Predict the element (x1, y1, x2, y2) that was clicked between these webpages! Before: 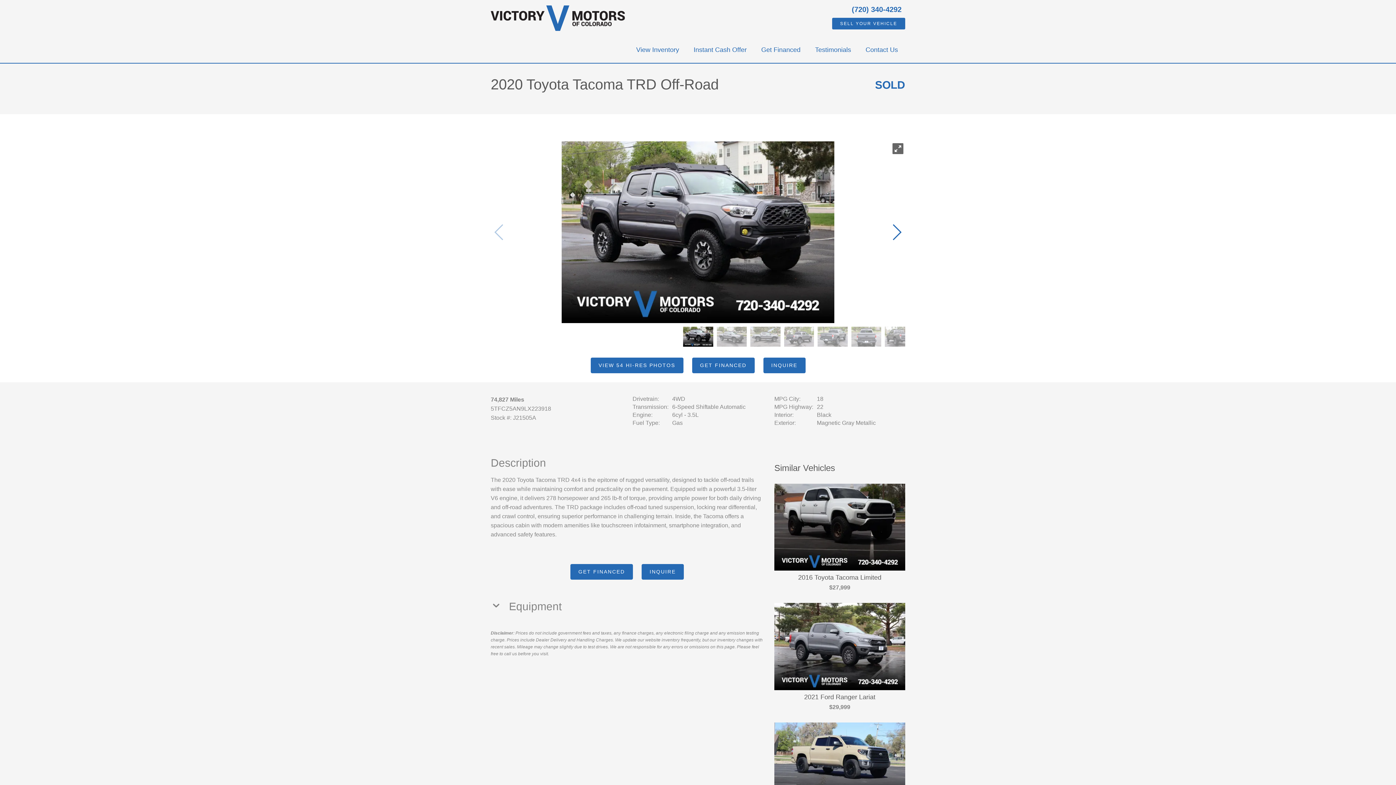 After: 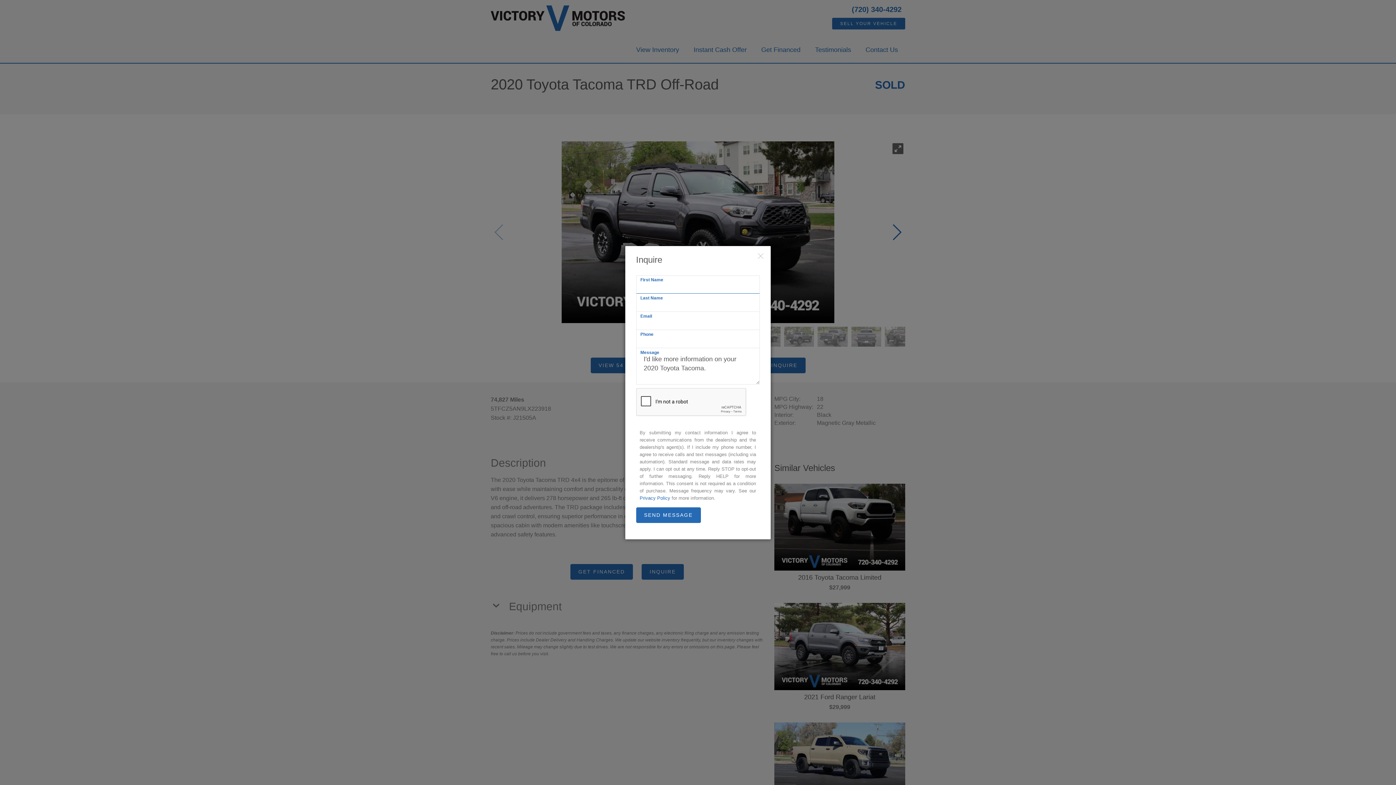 Action: bbox: (641, 564, 684, 580) label: INQUIRE